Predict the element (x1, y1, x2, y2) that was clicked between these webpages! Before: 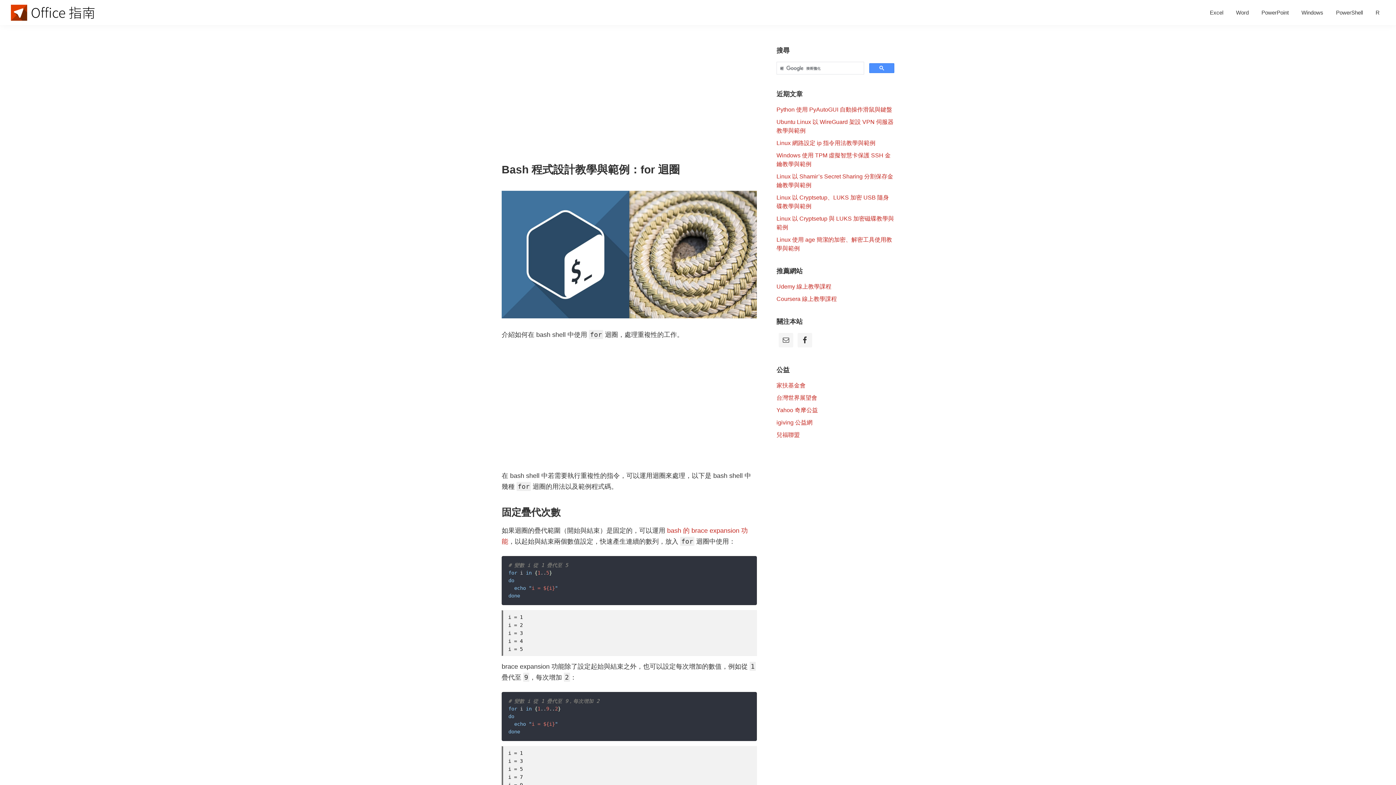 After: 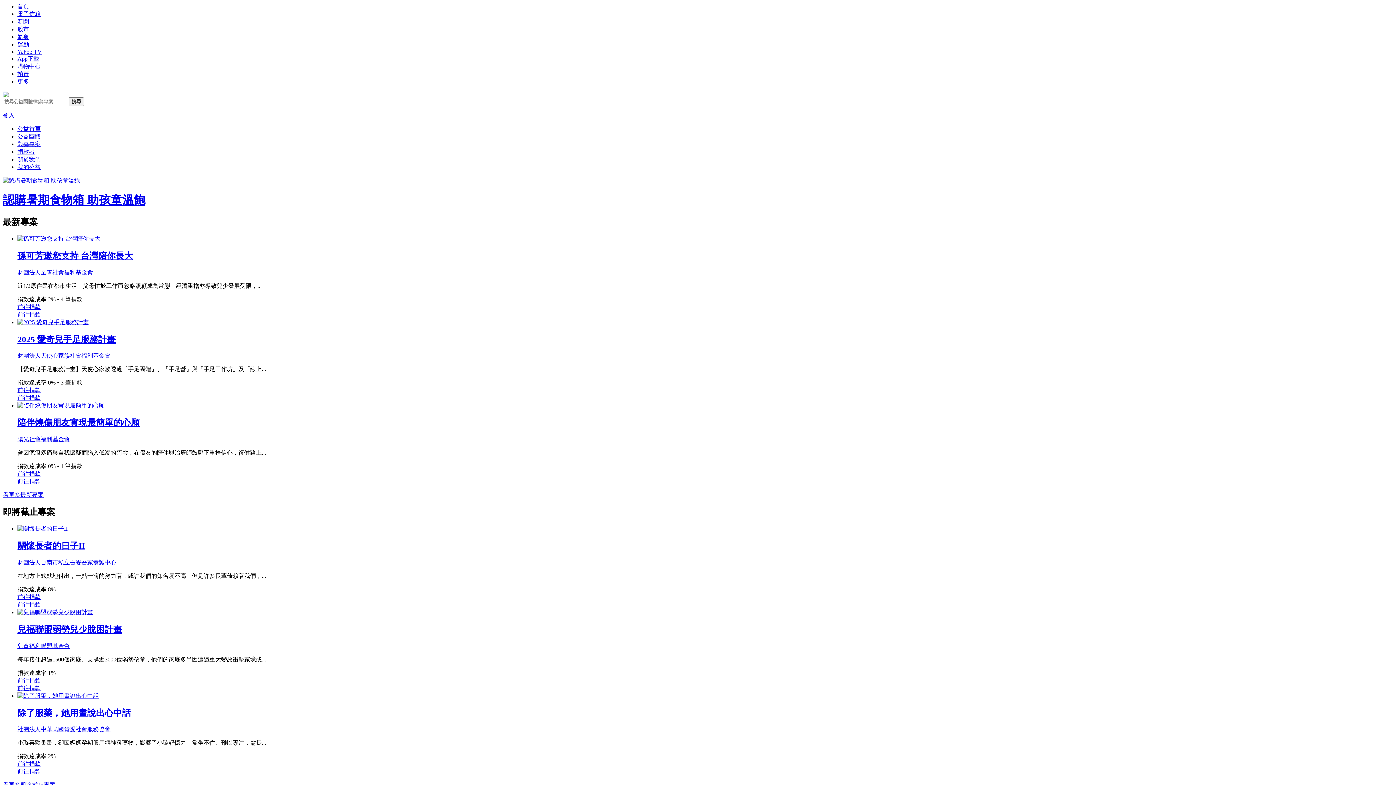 Action: label: Yahoo 奇摩公益 bbox: (776, 407, 818, 413)